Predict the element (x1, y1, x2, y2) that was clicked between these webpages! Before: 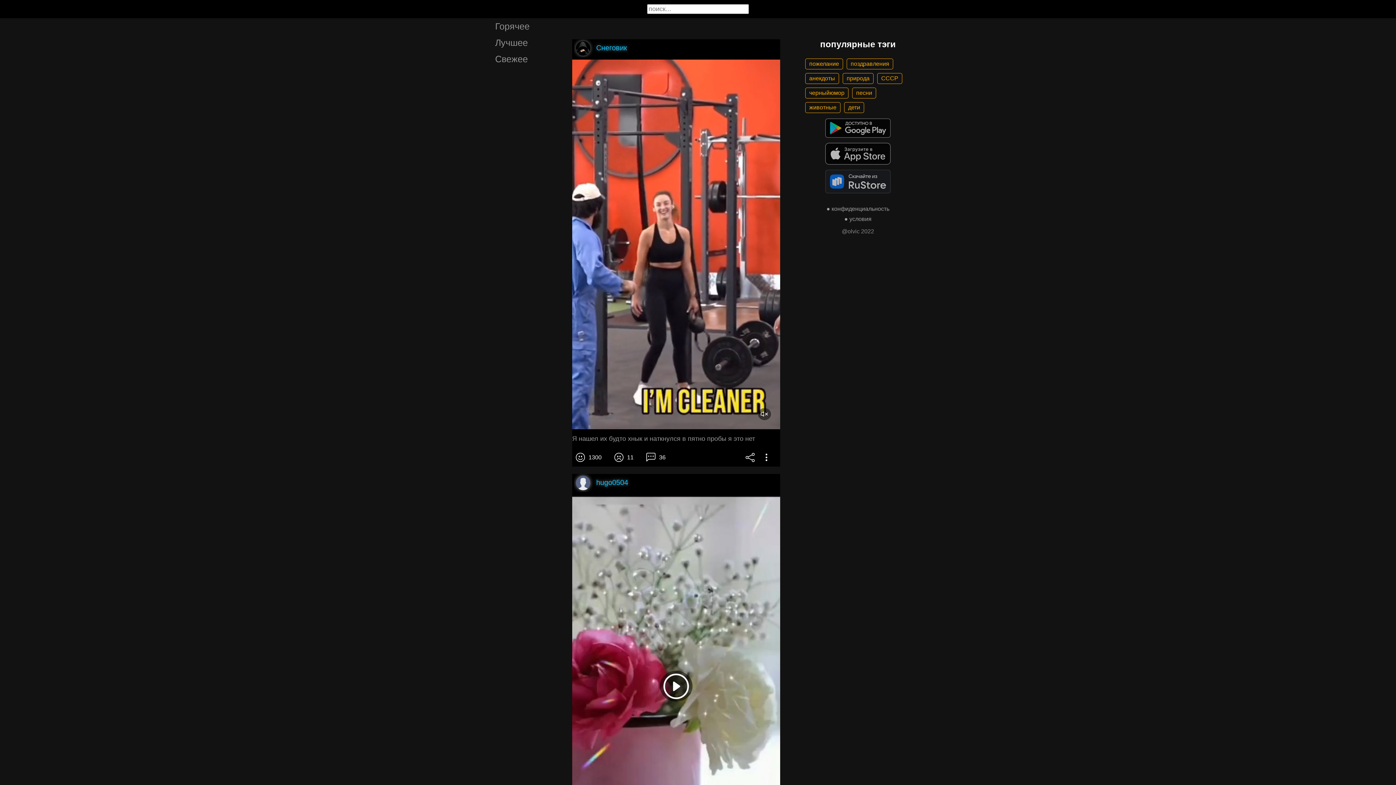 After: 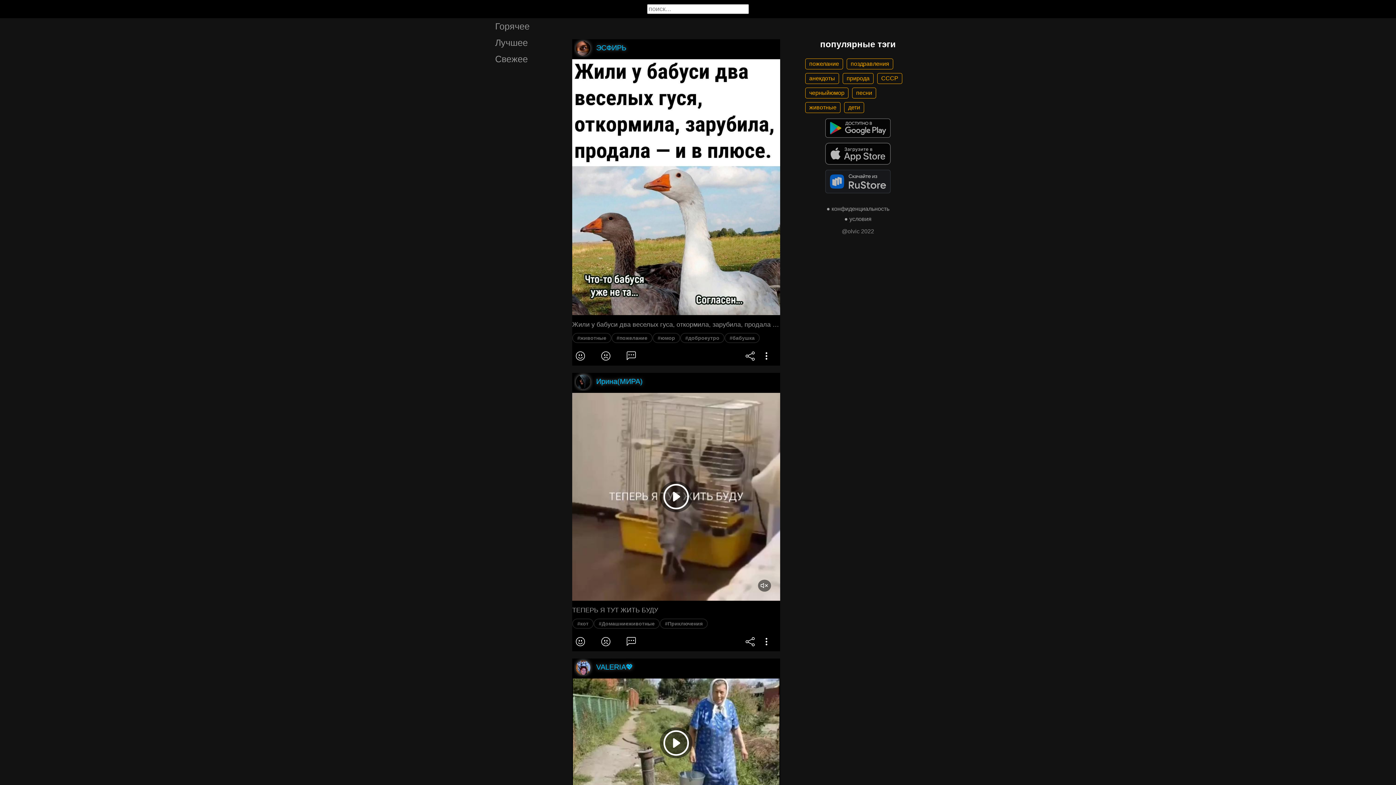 Action: bbox: (805, 102, 840, 113) label: животные